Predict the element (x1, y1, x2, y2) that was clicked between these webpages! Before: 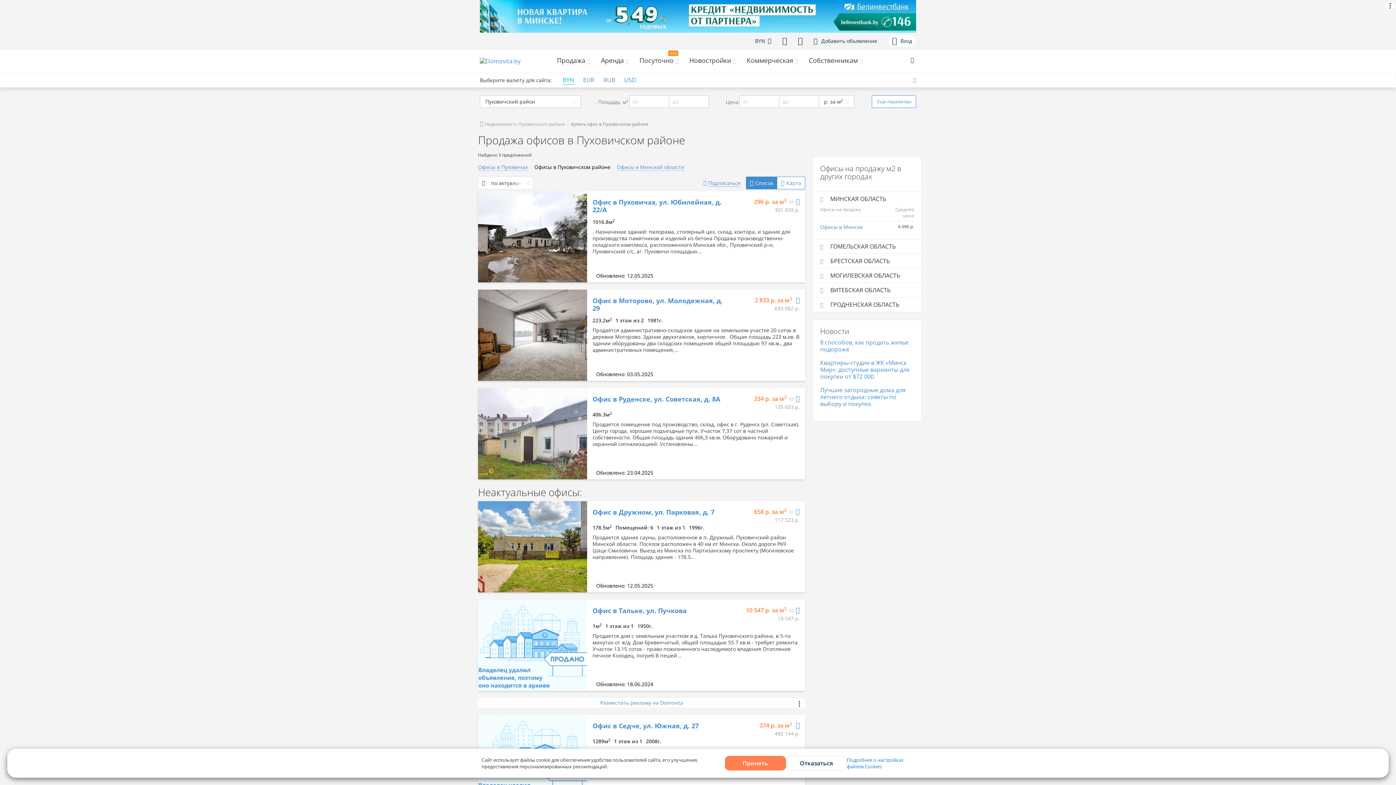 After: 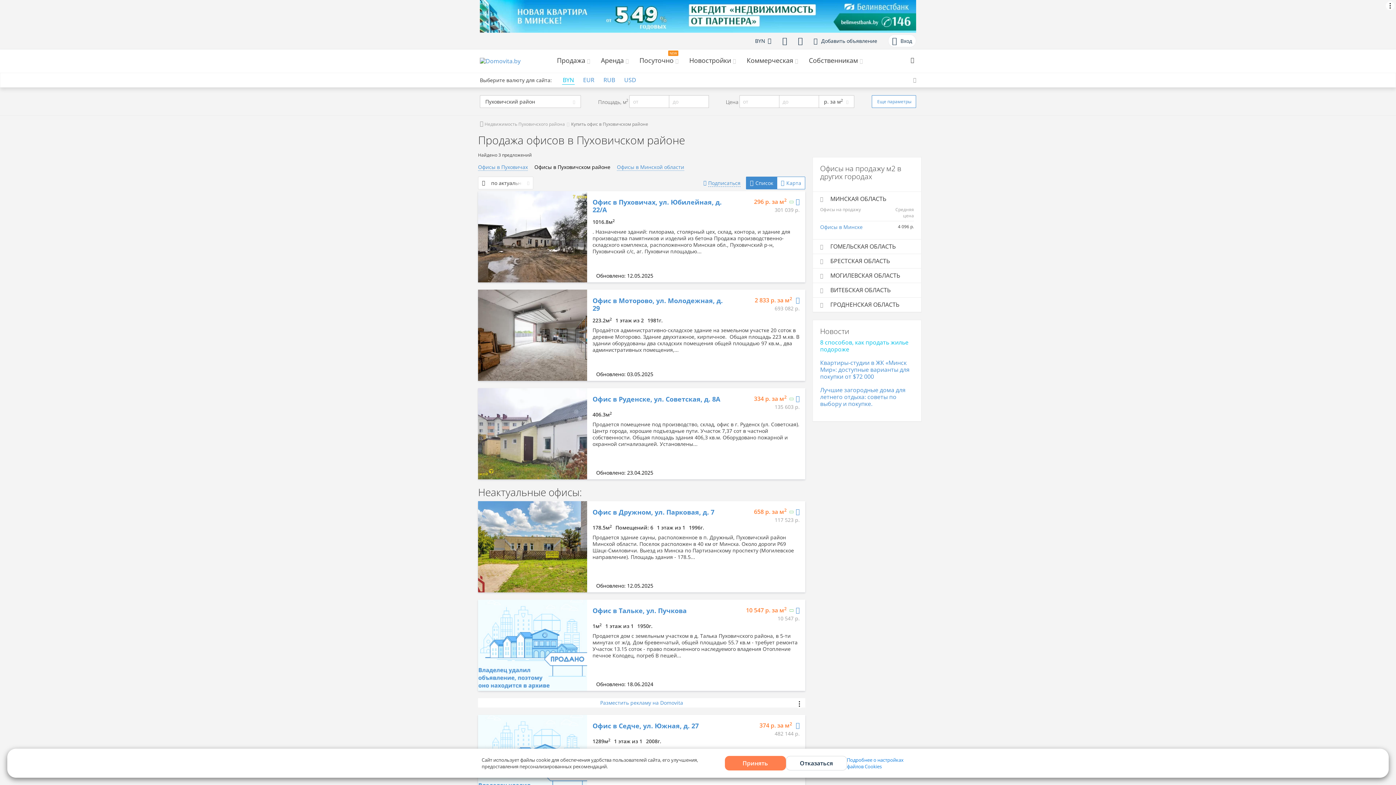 Action: bbox: (820, 338, 908, 353) label: 8 способов, как продать жилье подороже